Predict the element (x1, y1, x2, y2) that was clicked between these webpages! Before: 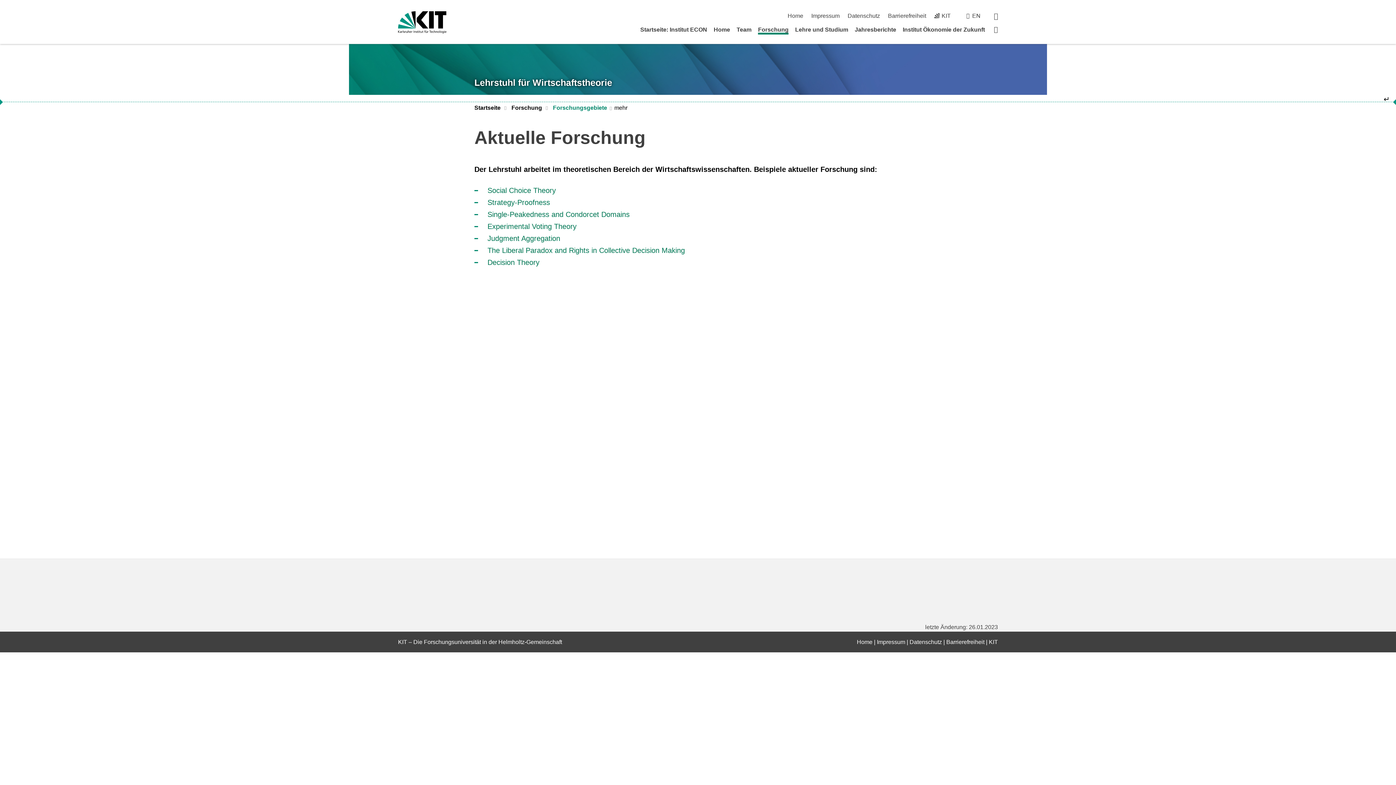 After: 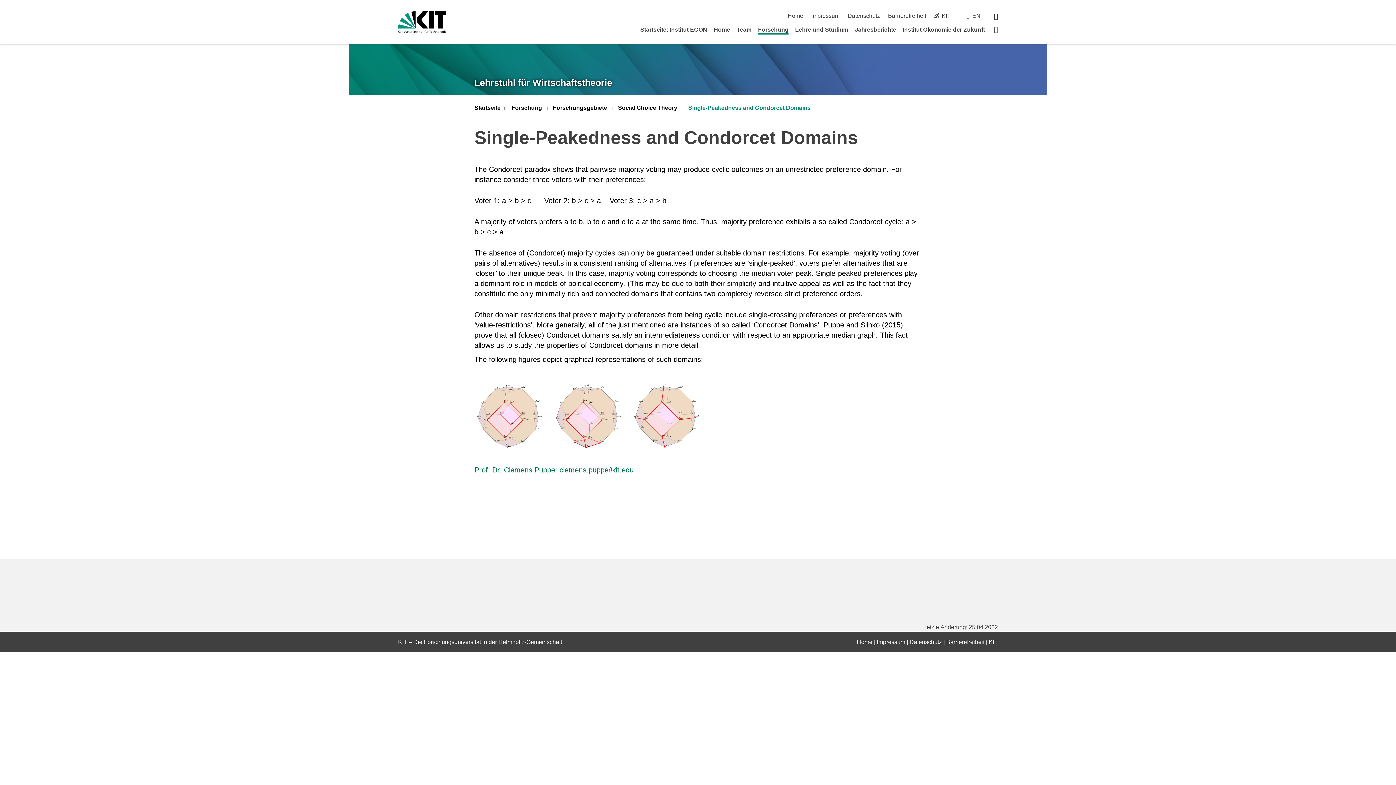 Action: bbox: (487, 210, 629, 218) label: Single-Peakedness and Condorcet Domains